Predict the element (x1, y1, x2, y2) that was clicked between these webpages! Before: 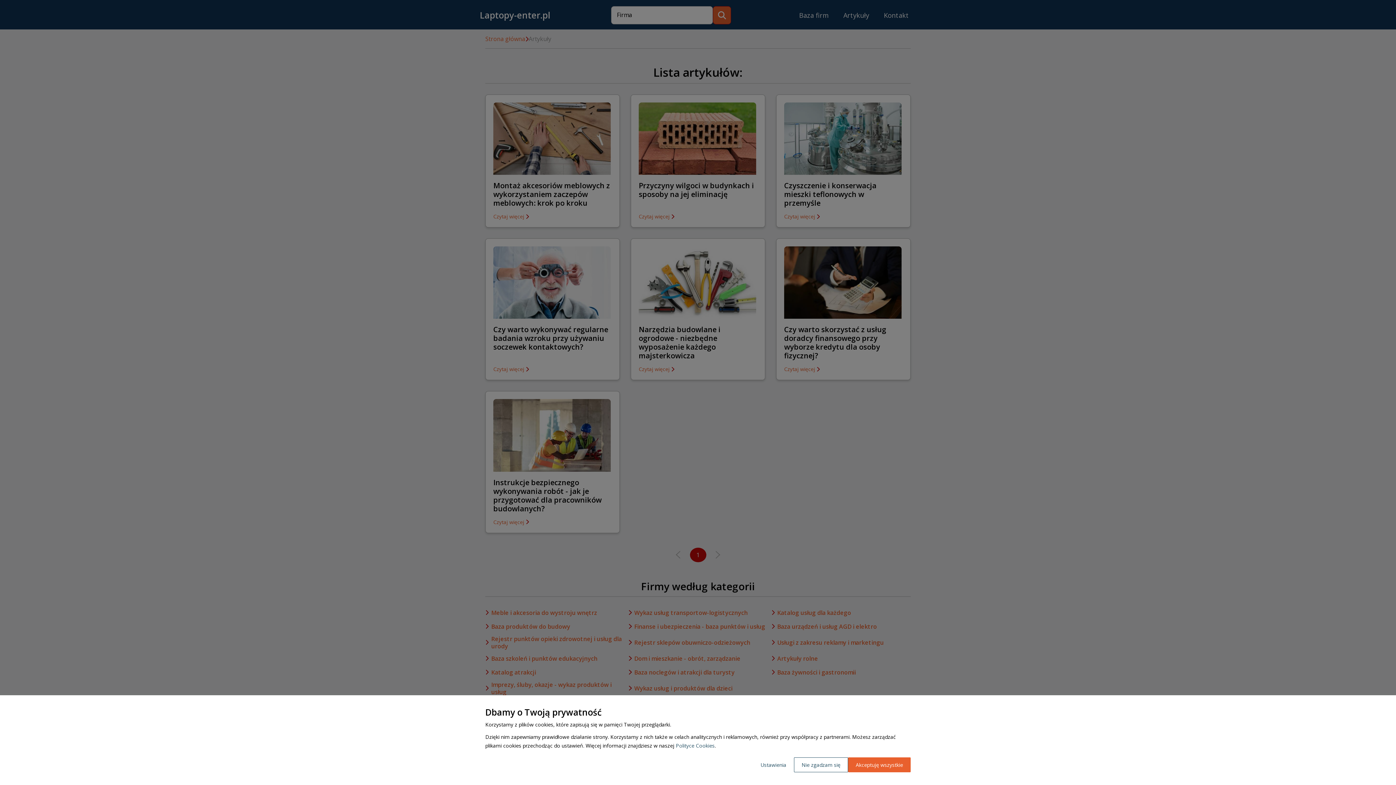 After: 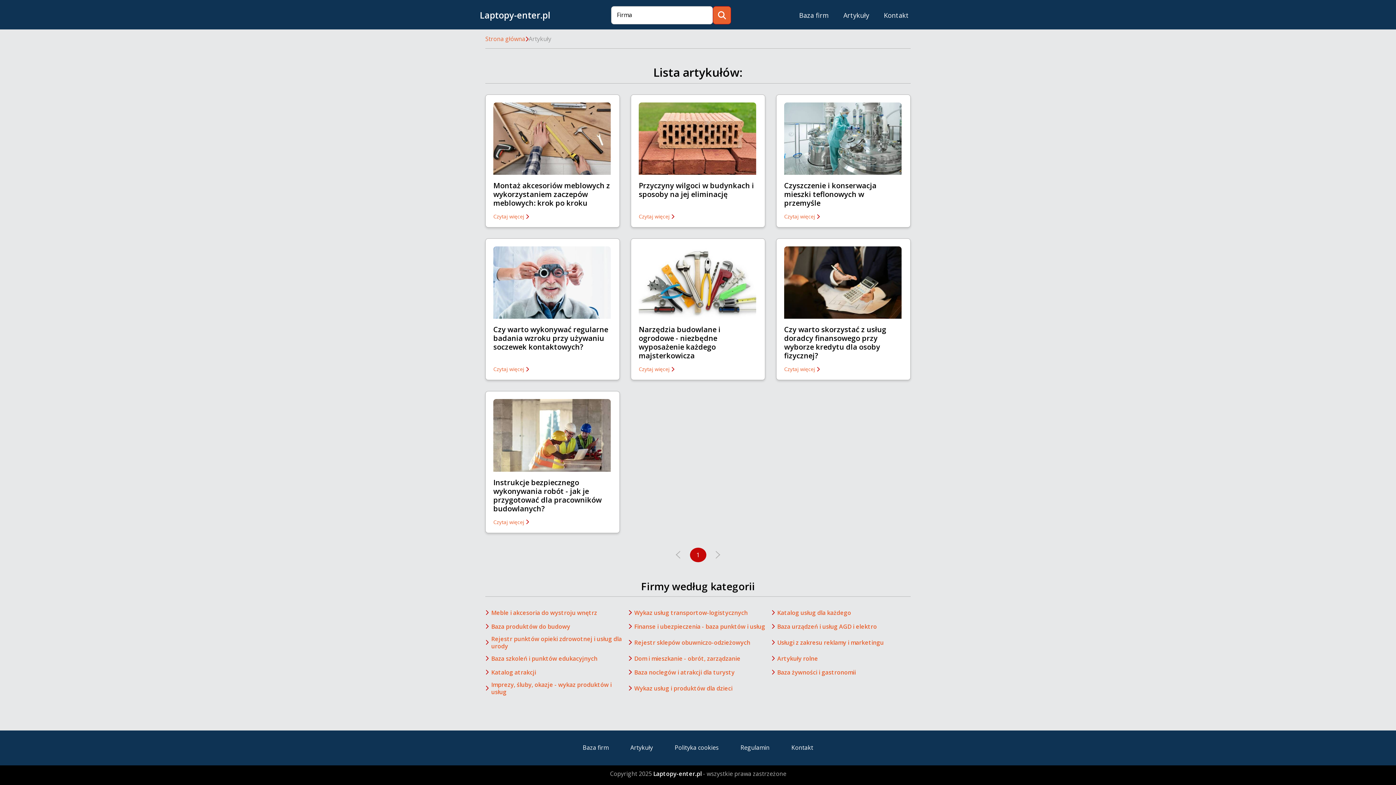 Action: label: Nie zgadzam się bbox: (794, 757, 848, 772)